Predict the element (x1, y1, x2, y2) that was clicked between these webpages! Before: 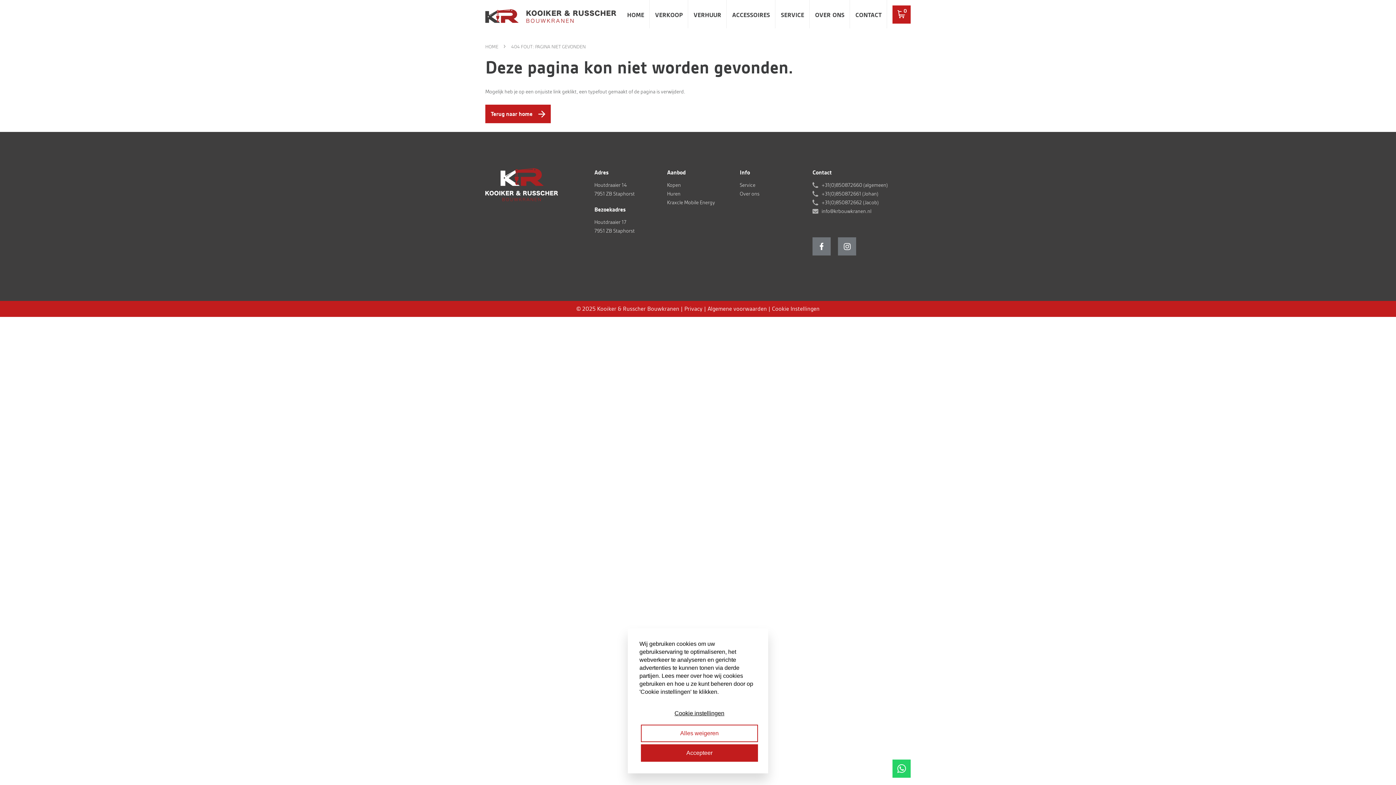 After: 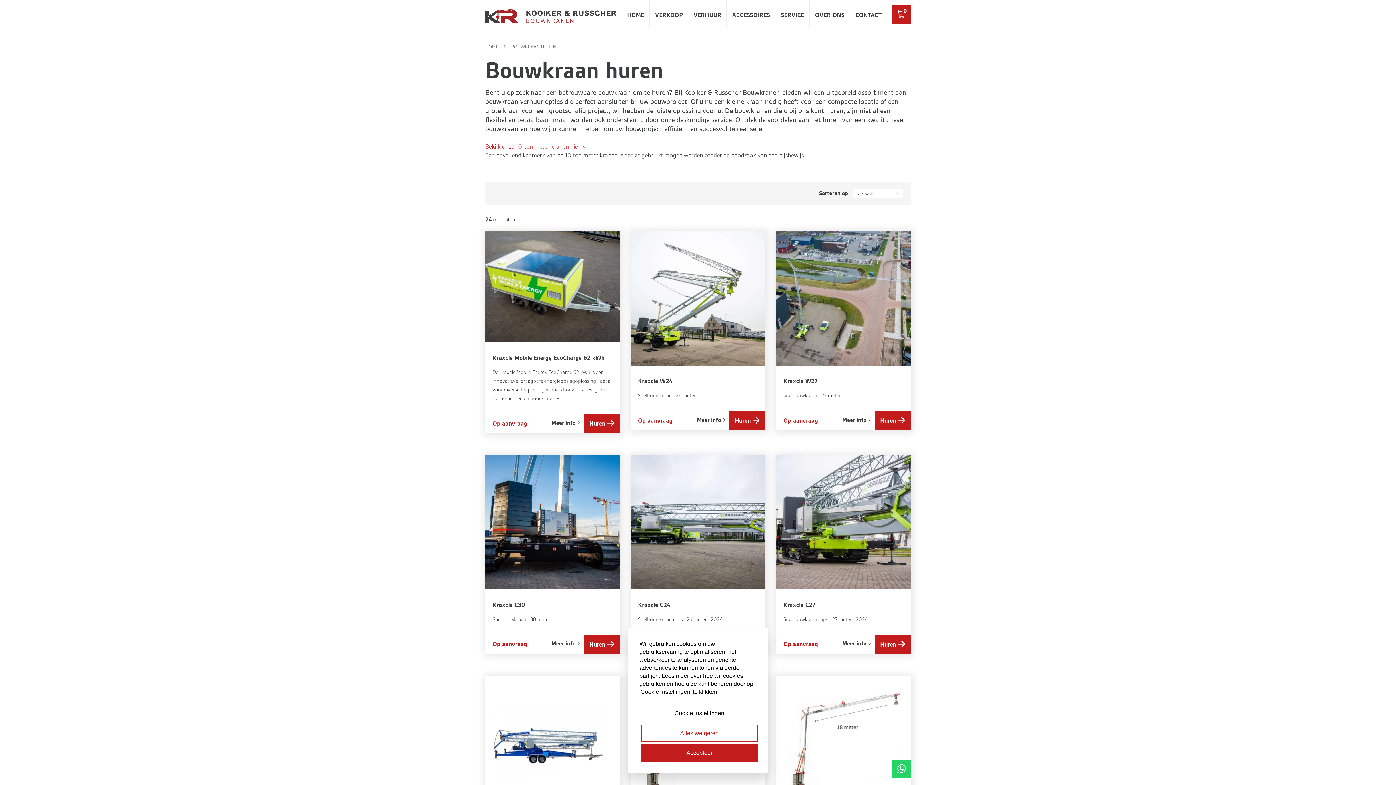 Action: label: VERHUUR bbox: (693, 10, 721, 23)